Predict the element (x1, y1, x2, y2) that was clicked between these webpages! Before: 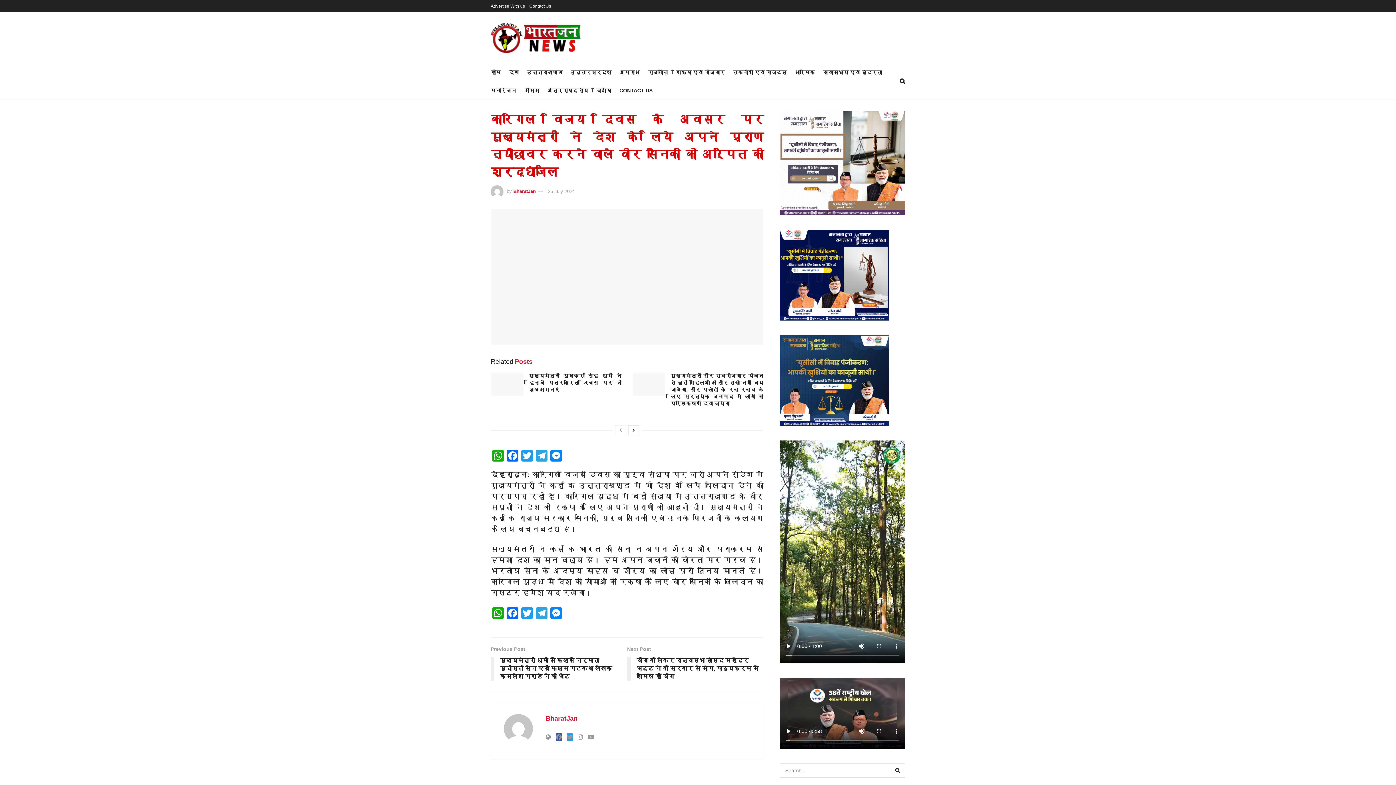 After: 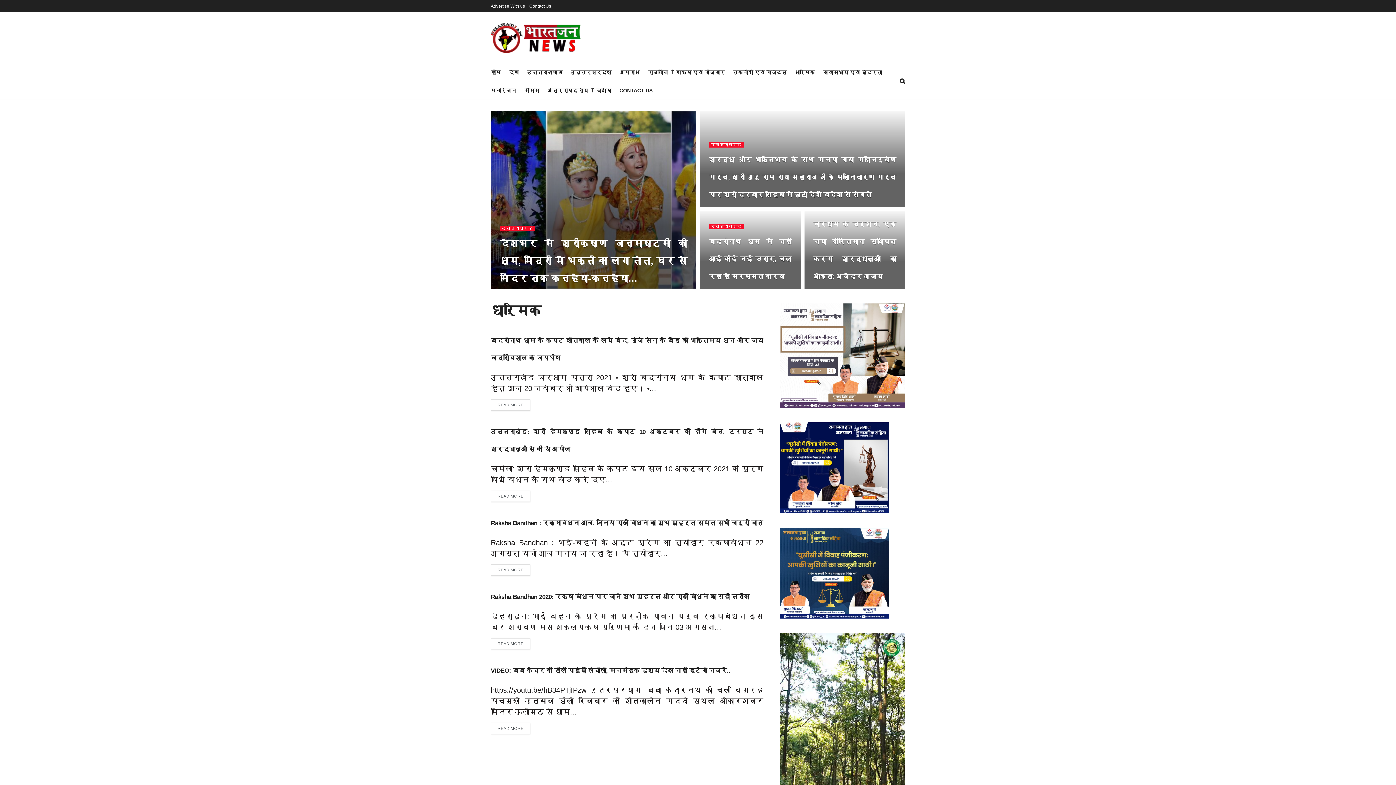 Action: label: धार्मिक bbox: (794, 67, 815, 77)